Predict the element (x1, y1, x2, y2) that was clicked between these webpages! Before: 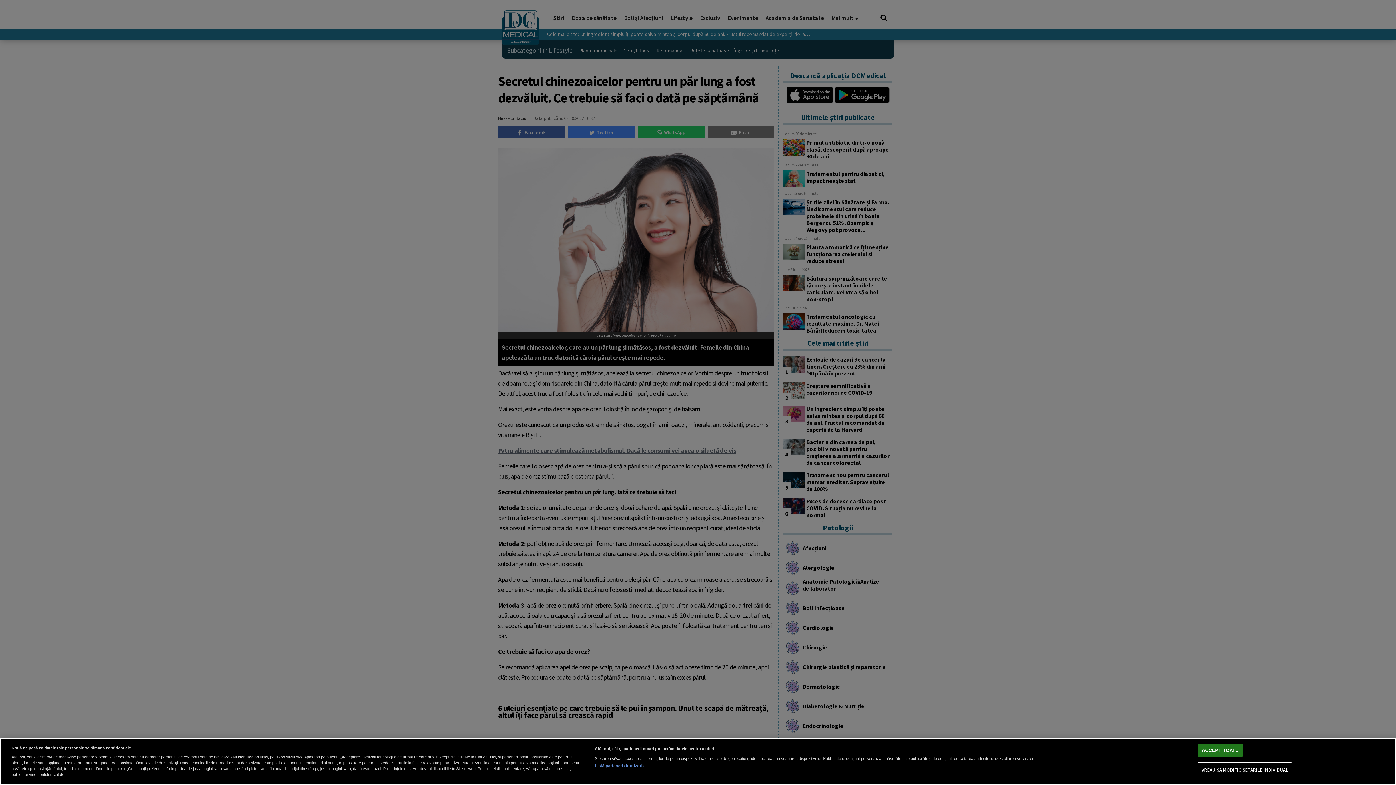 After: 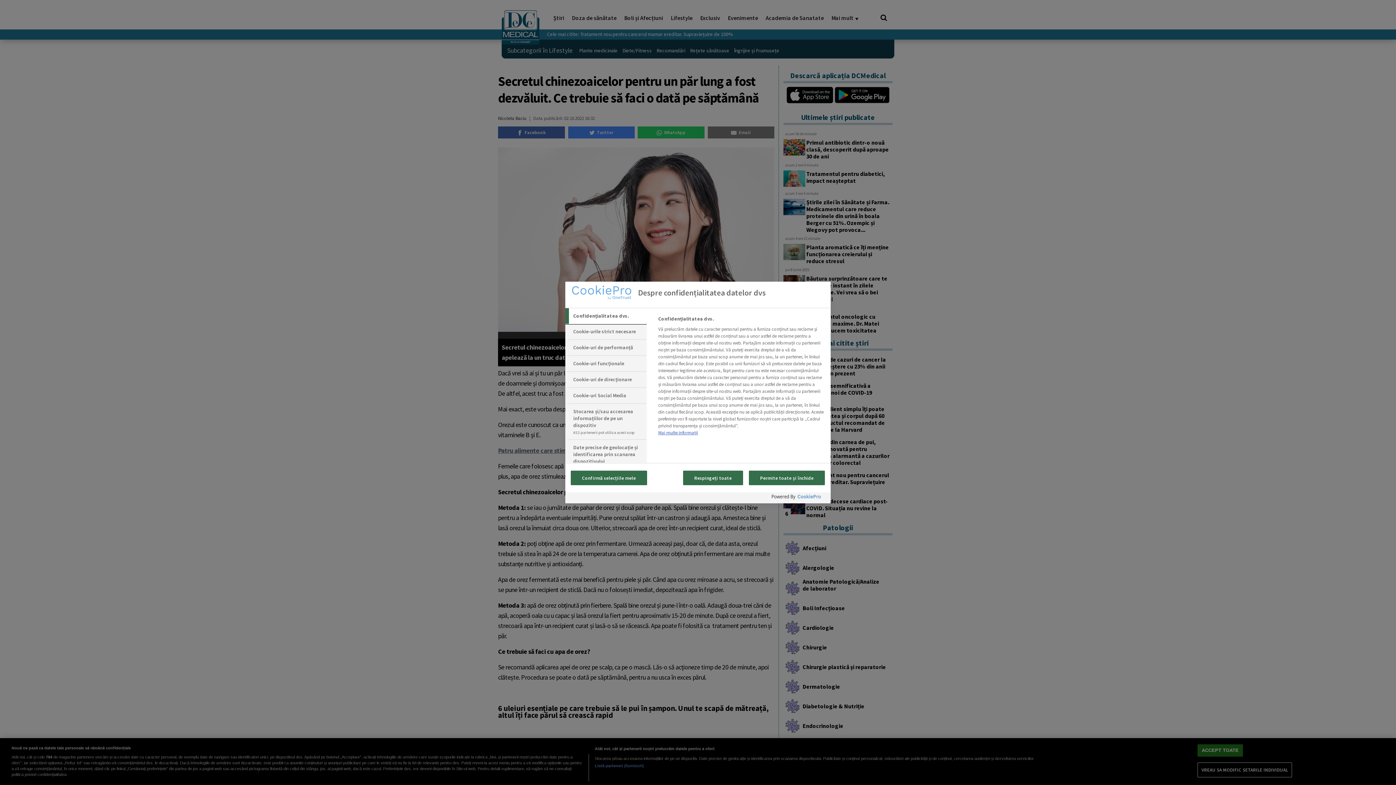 Action: bbox: (1197, 763, 1292, 777) label: VREAU SA MODIFIC SETARILE INDIVIDUAL